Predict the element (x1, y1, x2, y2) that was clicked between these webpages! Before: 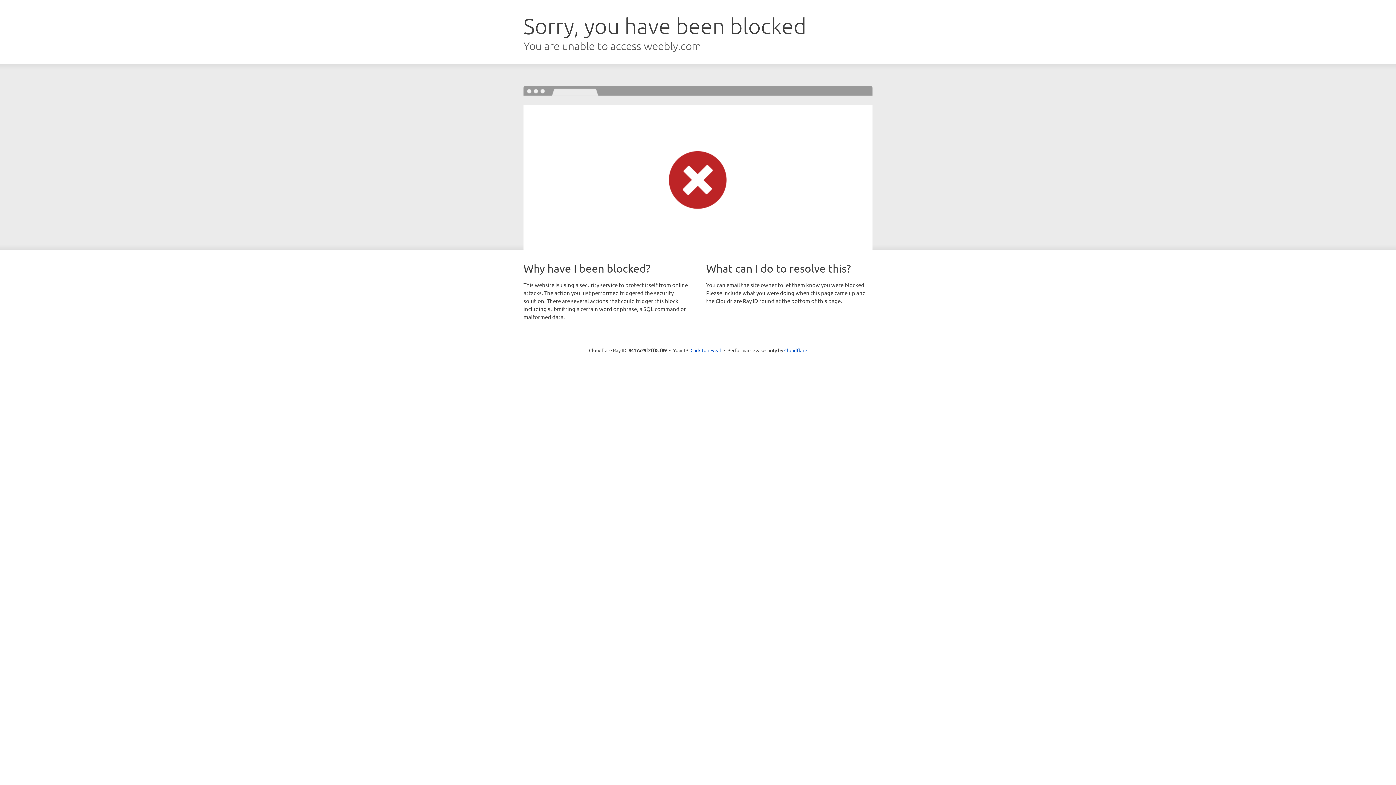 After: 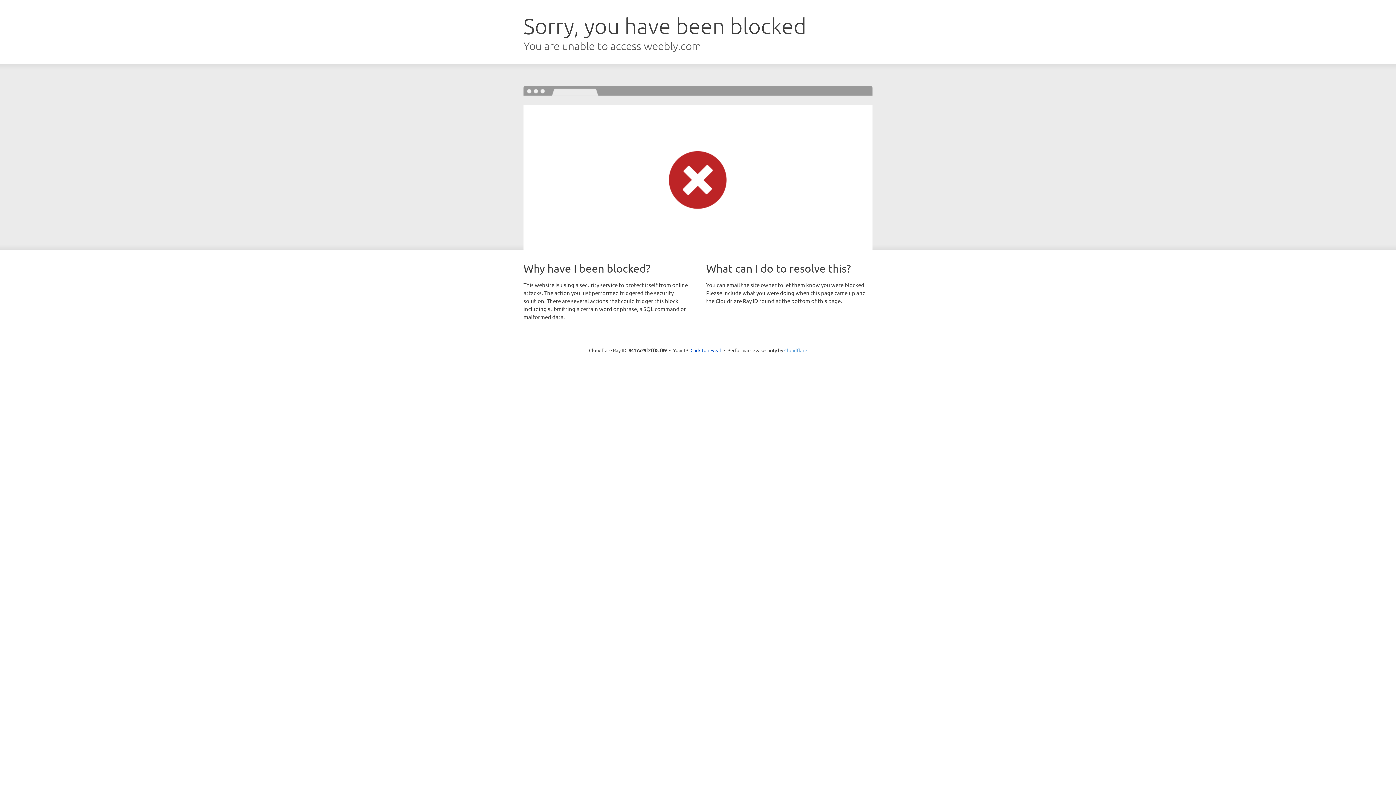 Action: label: Cloudflare bbox: (784, 347, 807, 353)